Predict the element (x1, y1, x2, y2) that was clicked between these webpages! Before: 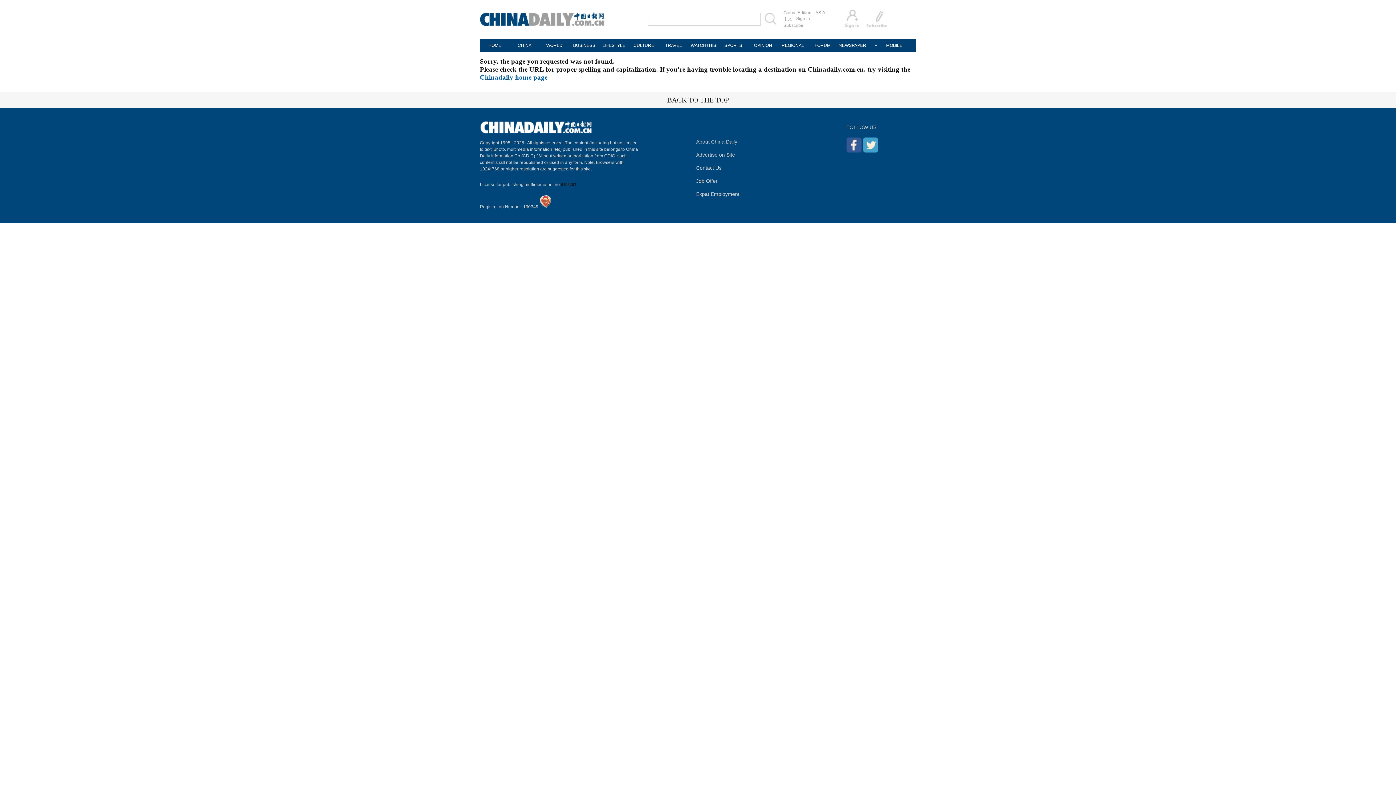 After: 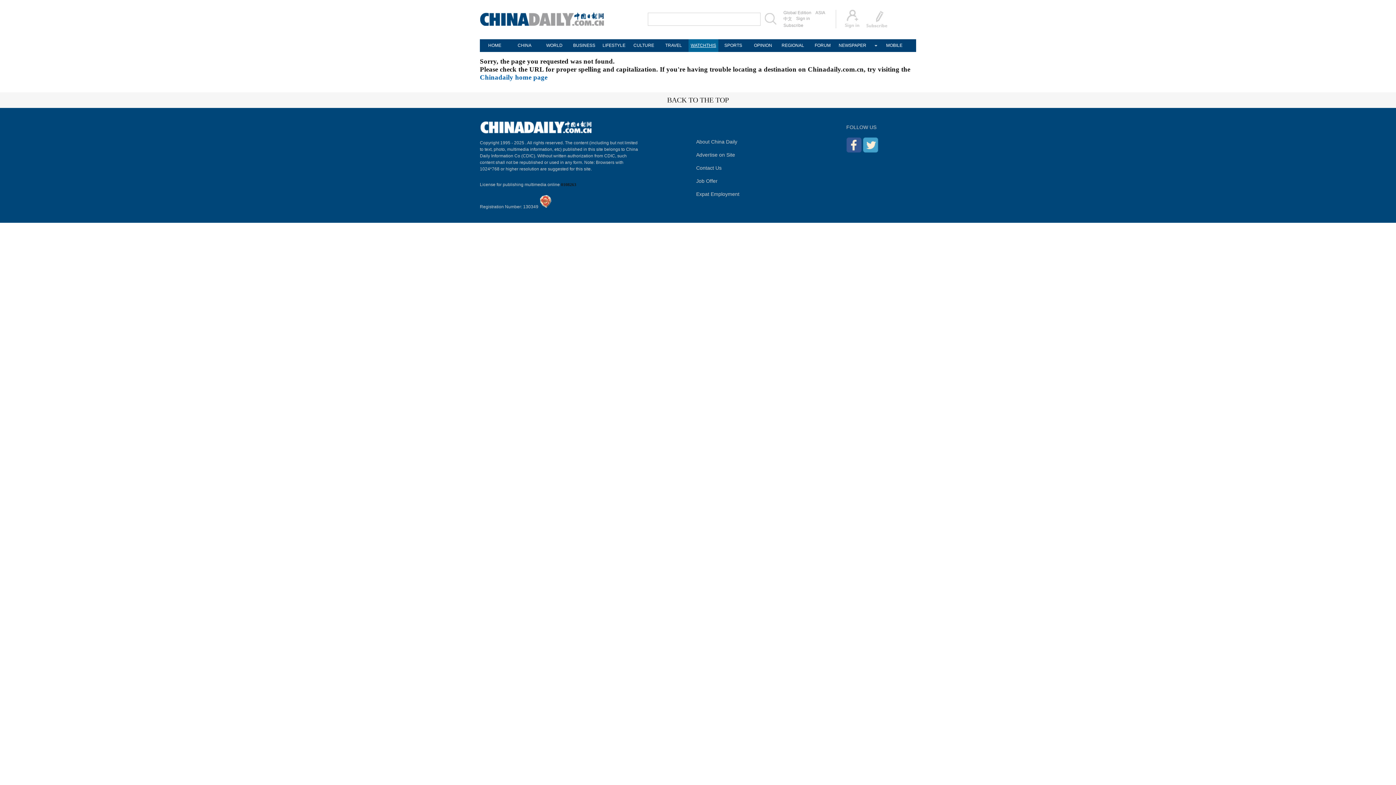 Action: label: WATCHTHIS bbox: (688, 39, 718, 52)